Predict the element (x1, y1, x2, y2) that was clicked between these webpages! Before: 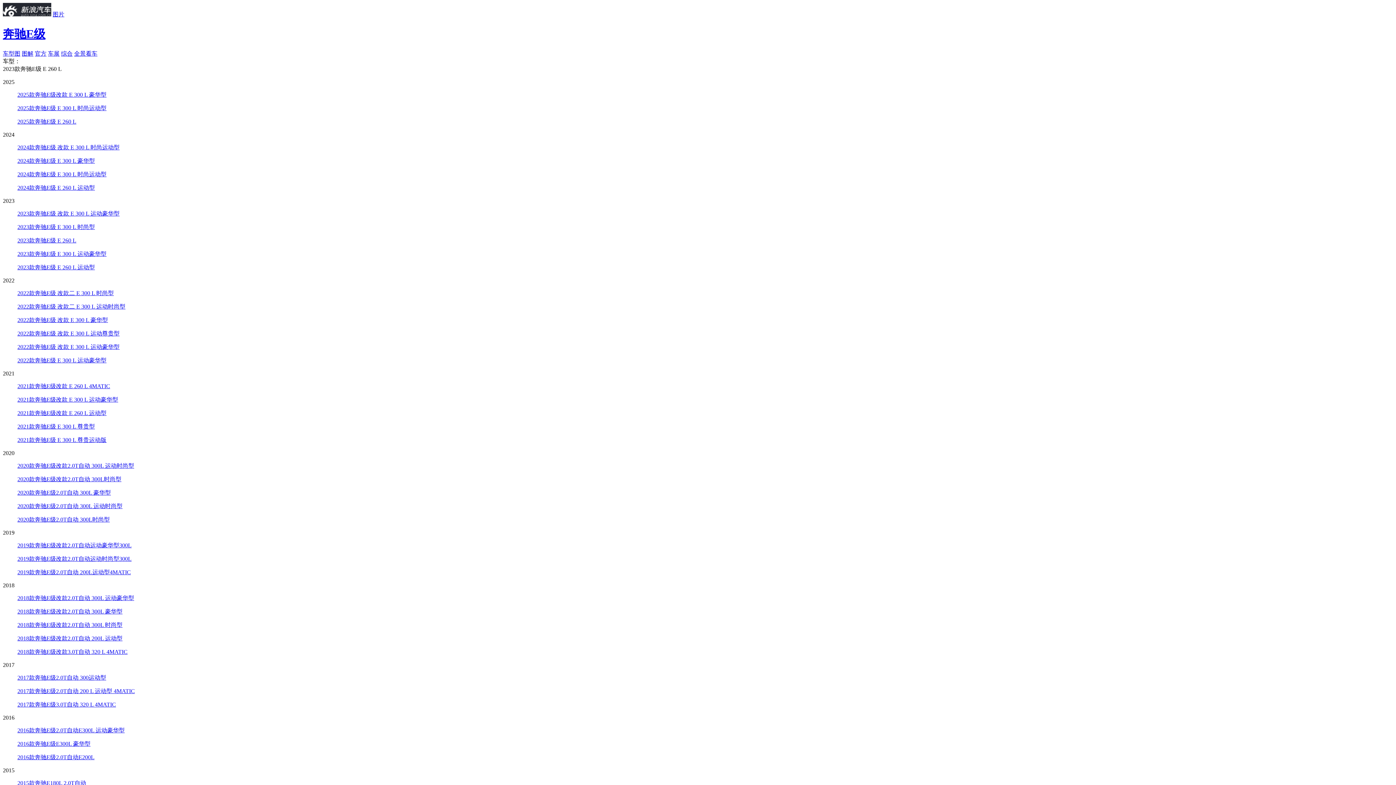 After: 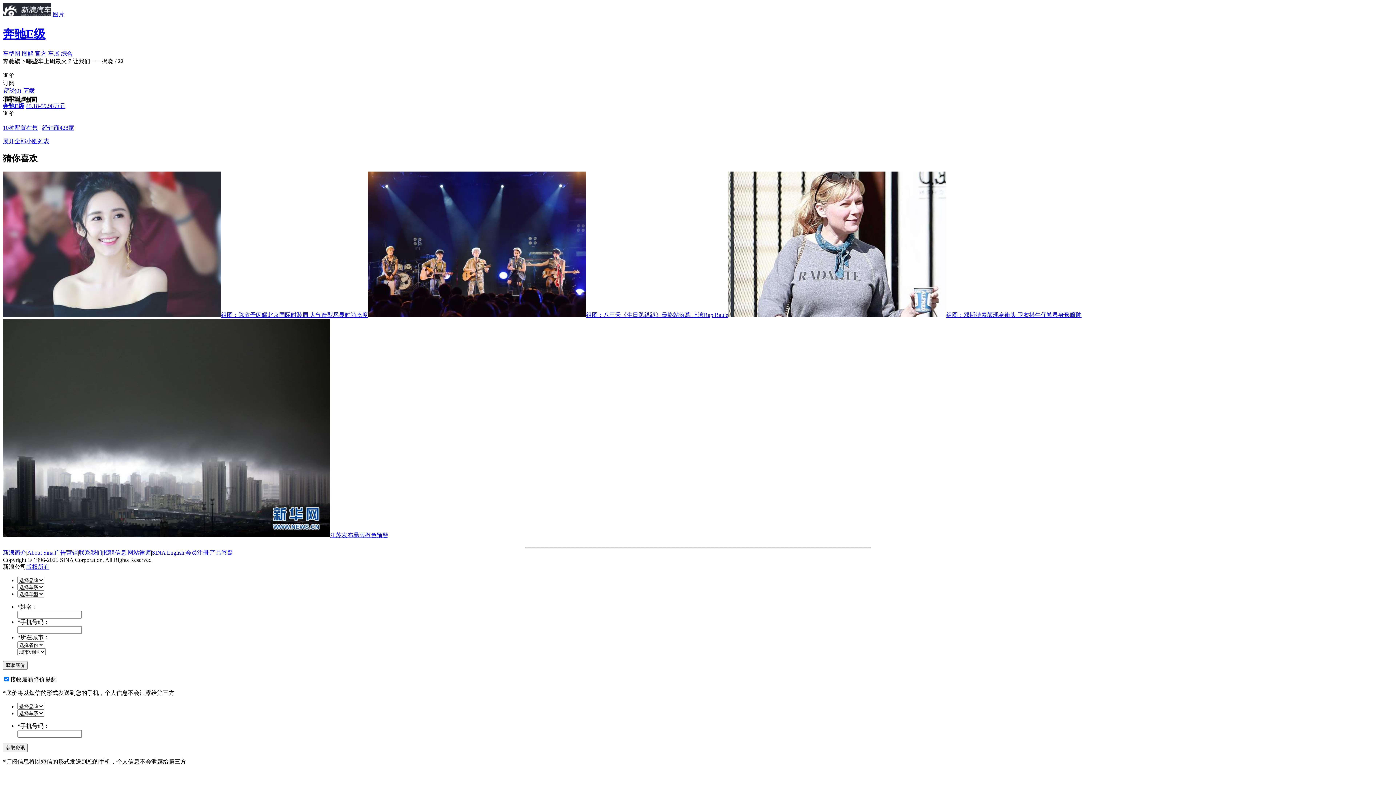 Action: label: 综合 bbox: (61, 50, 72, 56)